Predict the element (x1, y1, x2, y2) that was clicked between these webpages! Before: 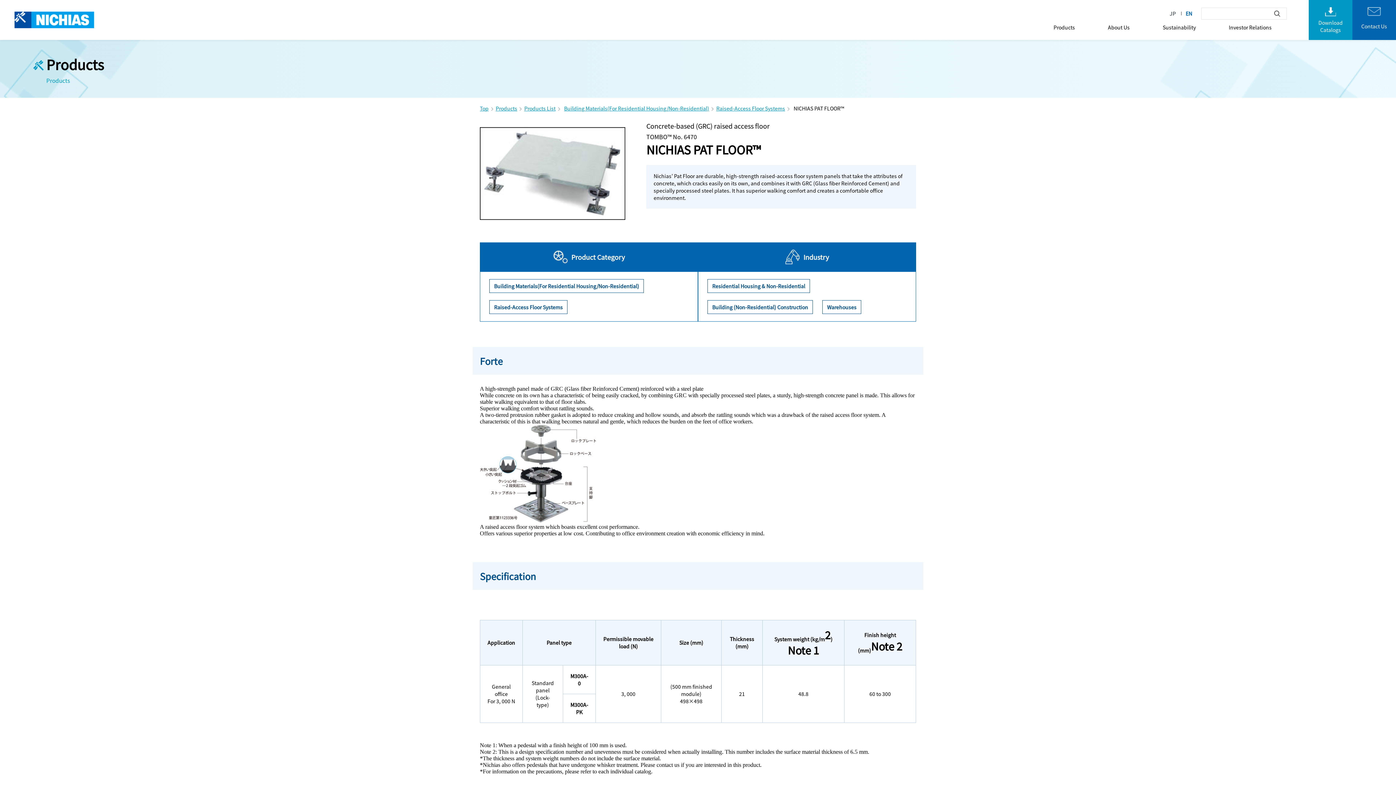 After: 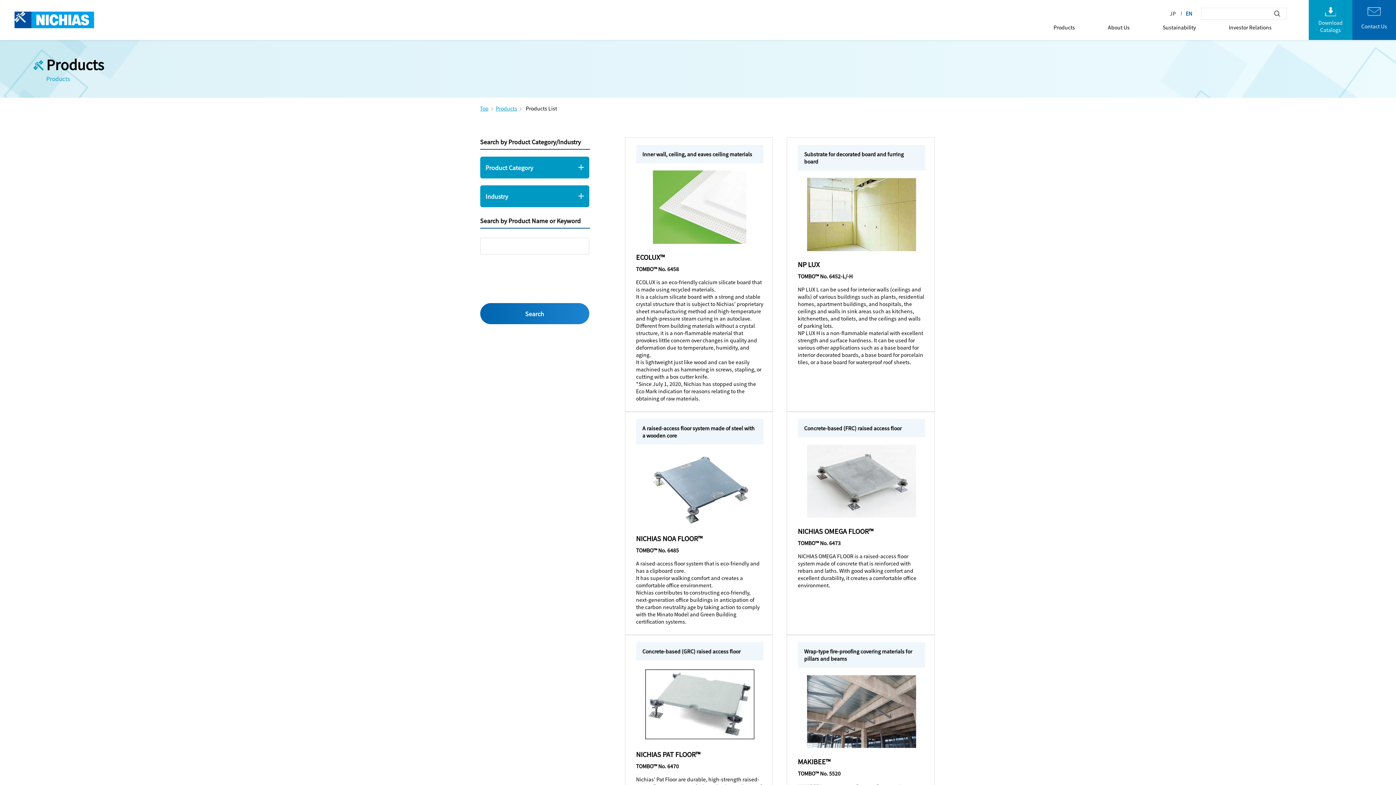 Action: bbox: (564, 104, 709, 112) label: Building Materials(For Residential Housing/Non-Residential)